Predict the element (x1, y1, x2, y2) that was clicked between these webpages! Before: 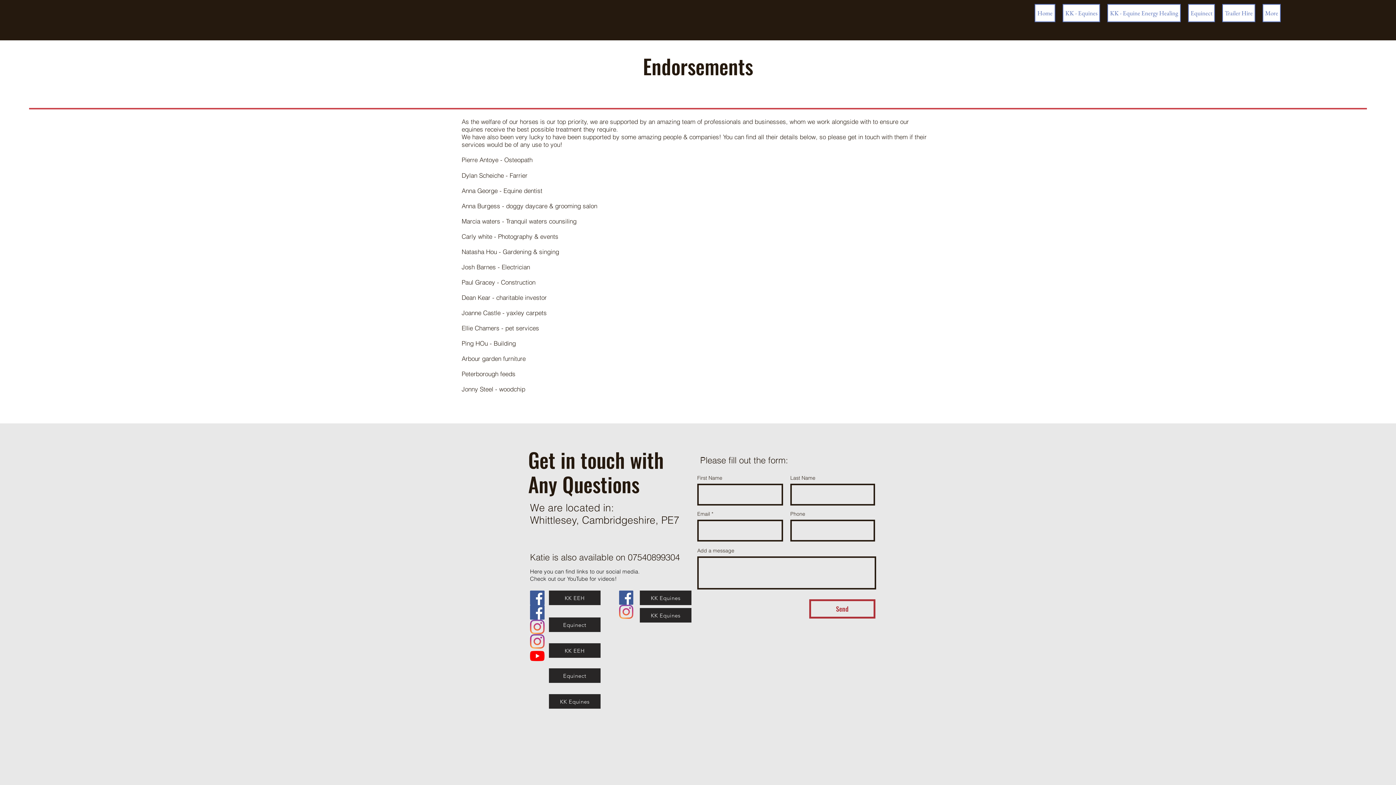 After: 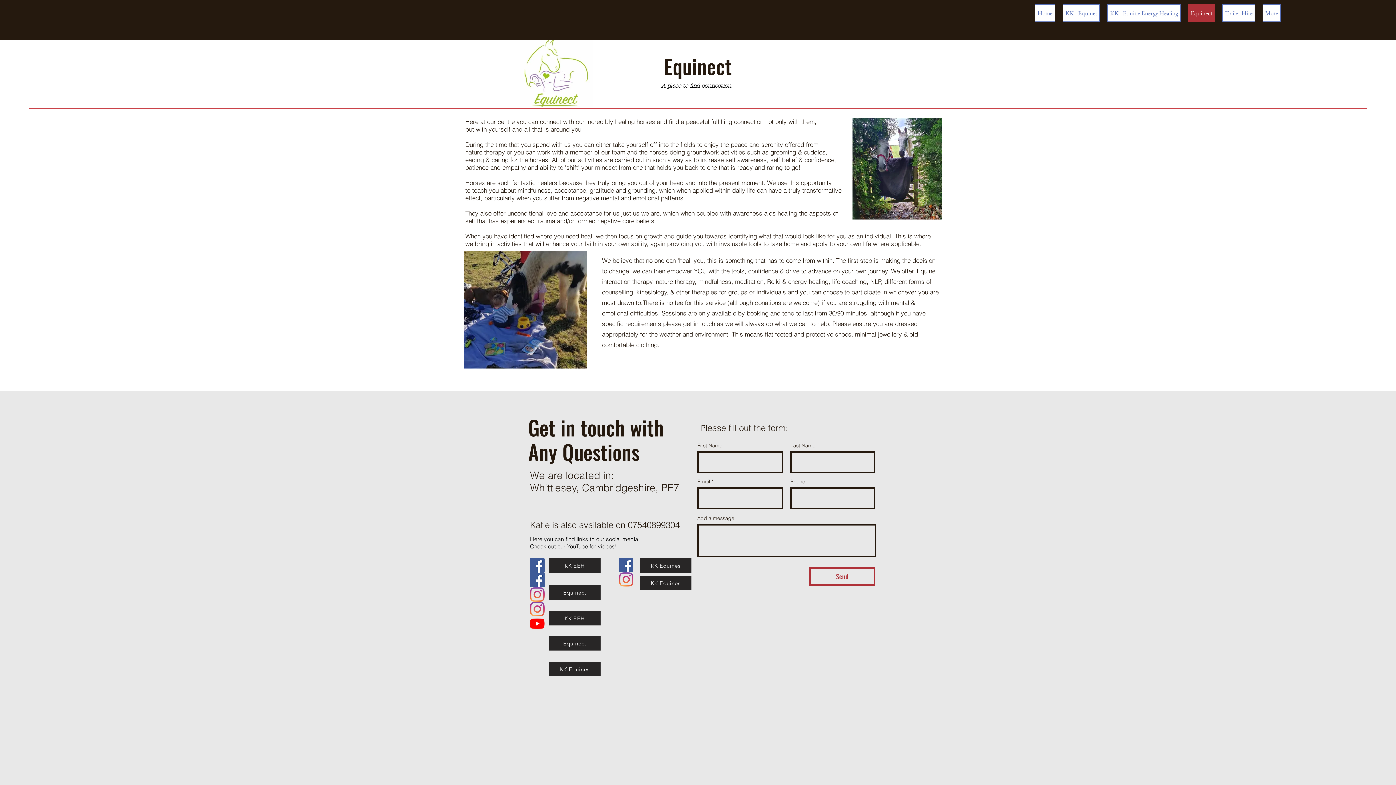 Action: bbox: (1188, 4, 1215, 22) label: Equinect